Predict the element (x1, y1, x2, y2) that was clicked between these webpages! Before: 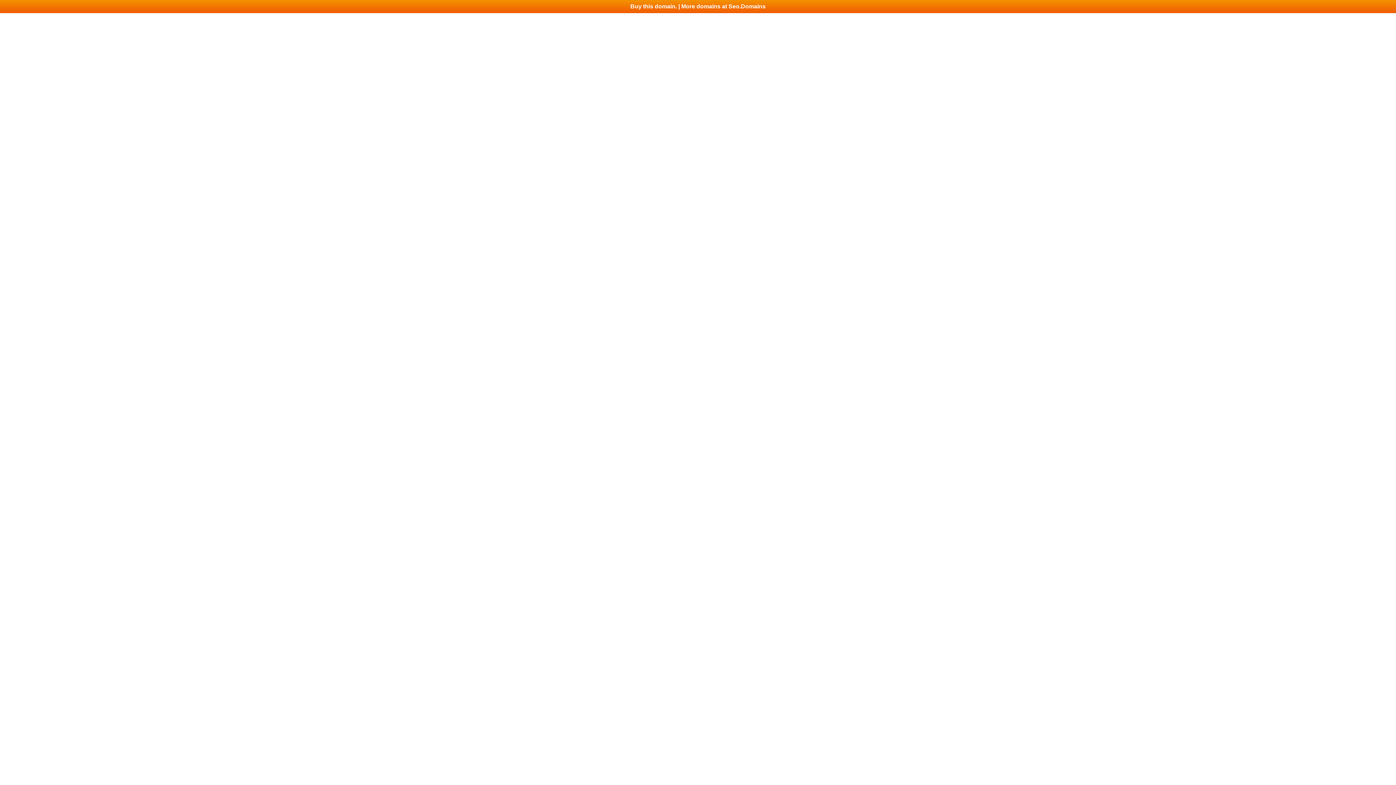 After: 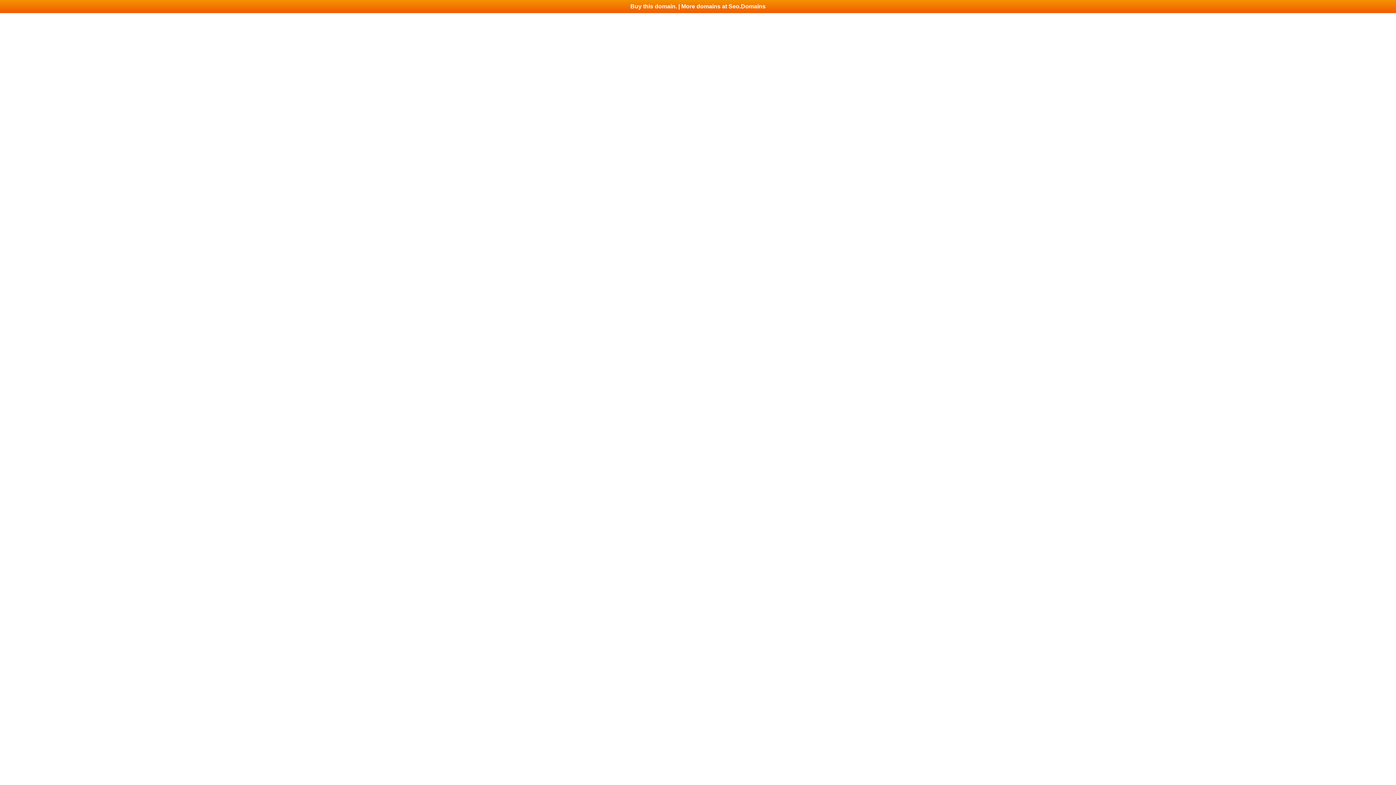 Action: bbox: (0, 0, 1396, 13) label: Buy this domain. | More domains at Seo.Domains